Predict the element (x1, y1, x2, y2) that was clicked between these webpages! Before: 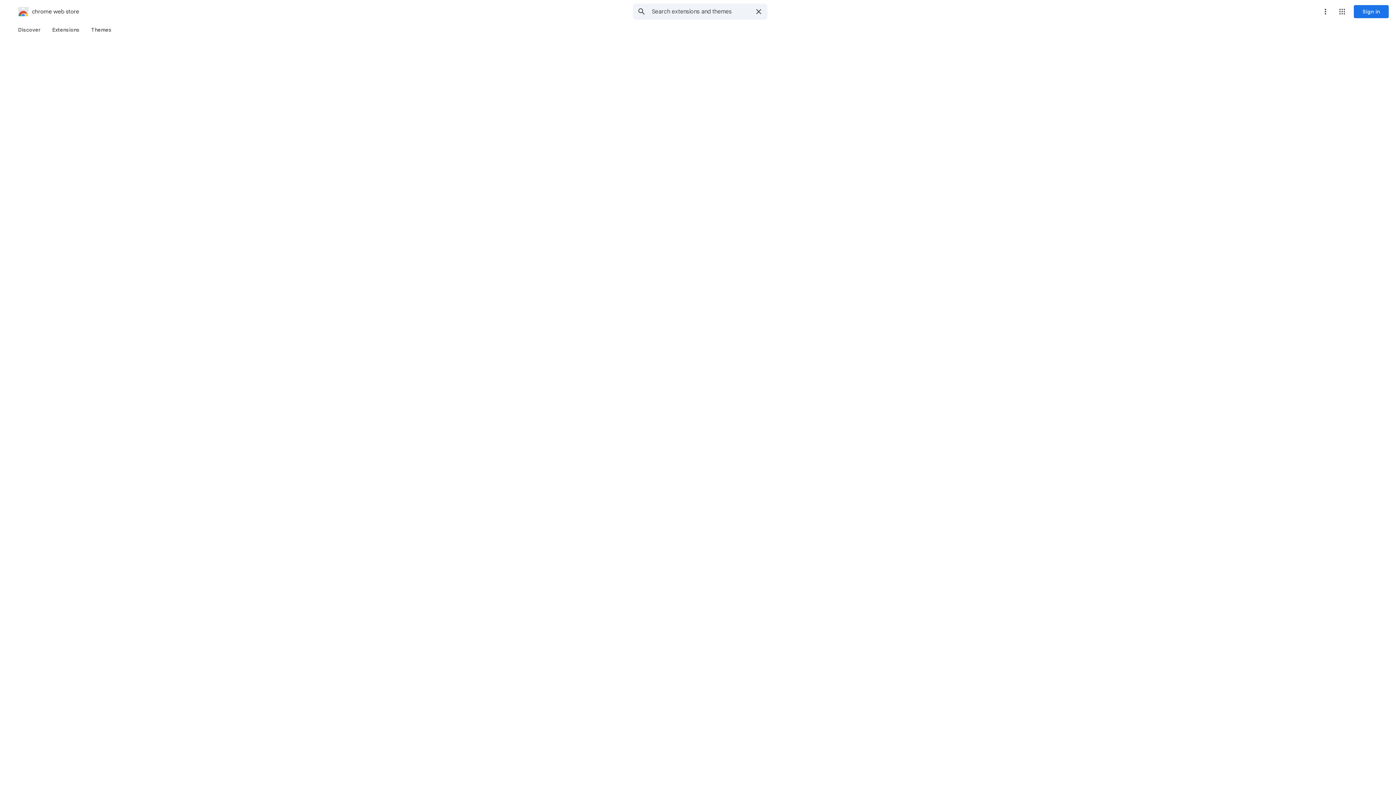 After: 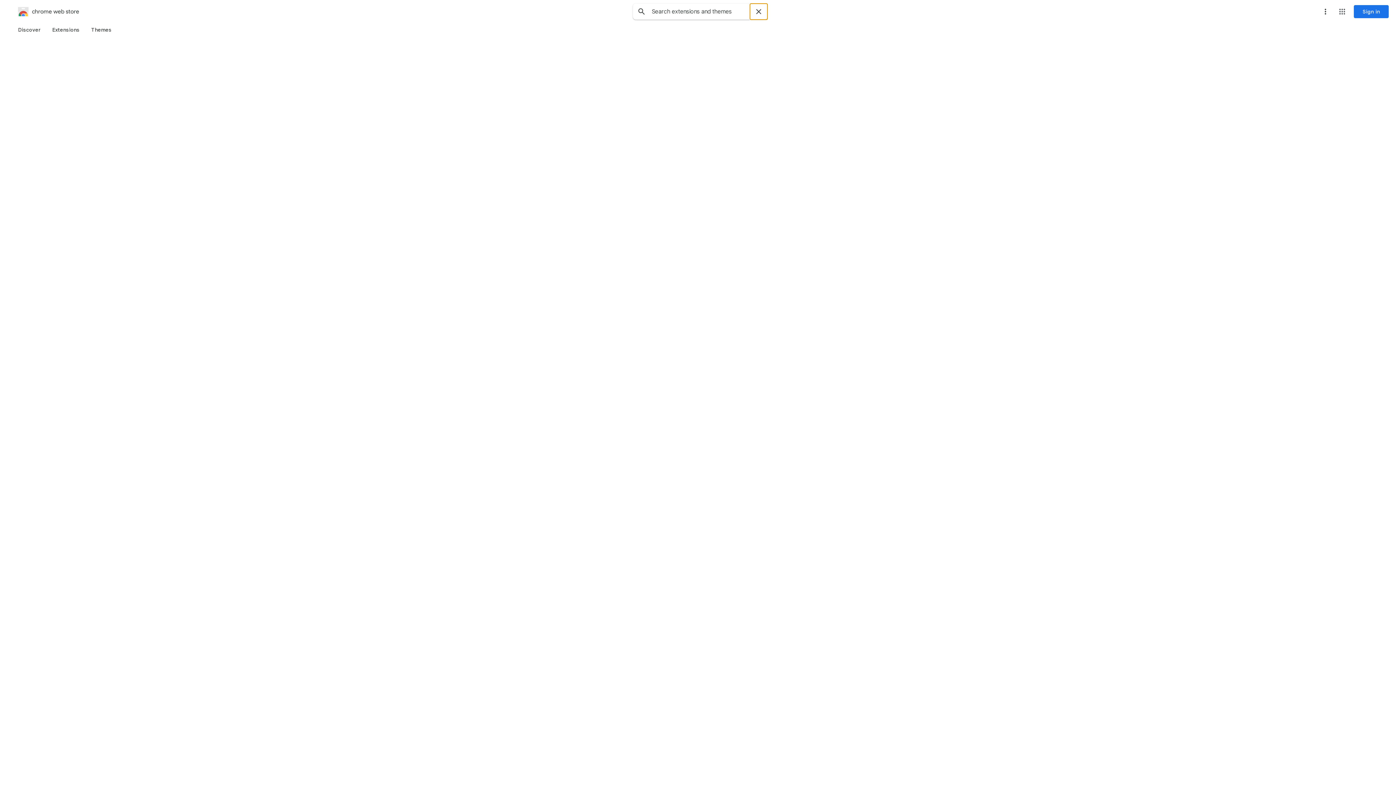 Action: label: Clear search bbox: (750, 3, 767, 19)